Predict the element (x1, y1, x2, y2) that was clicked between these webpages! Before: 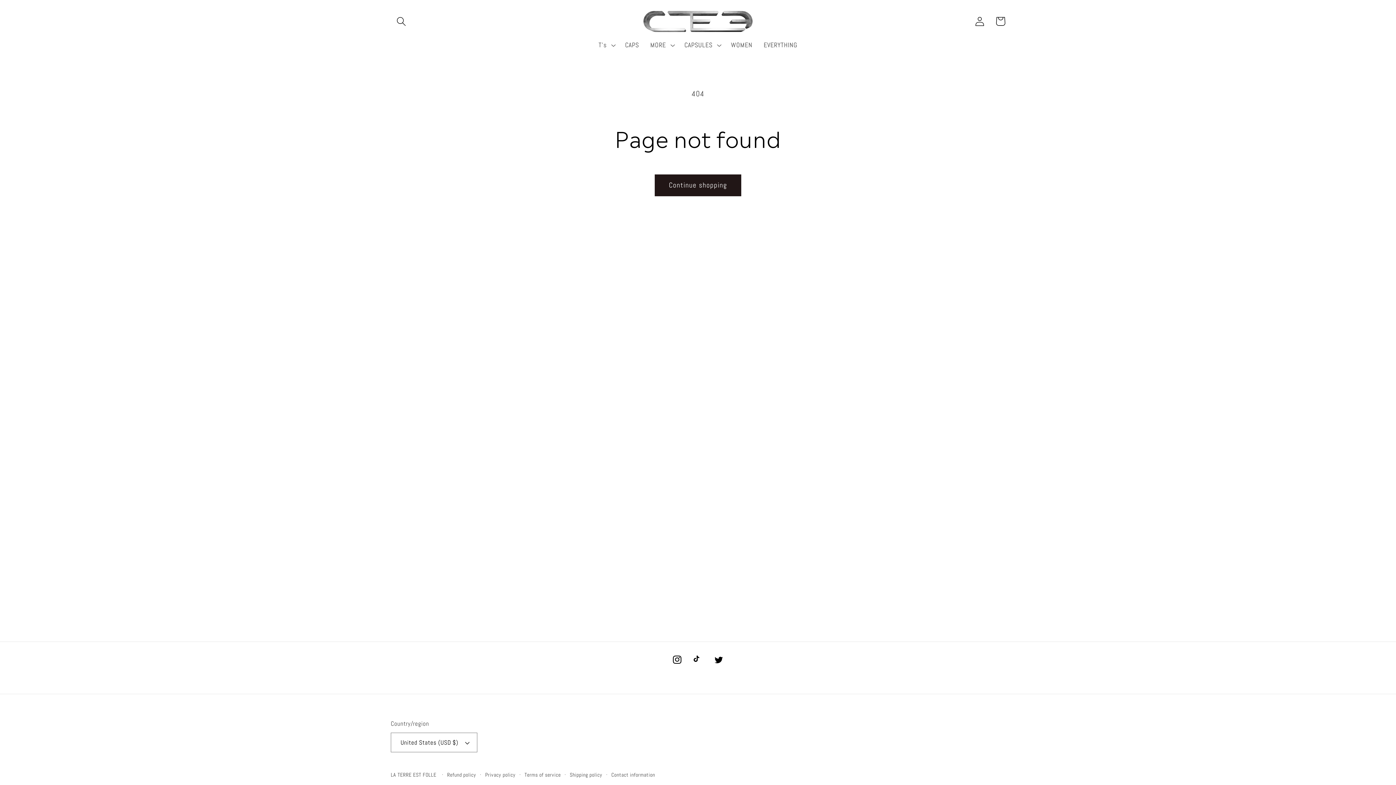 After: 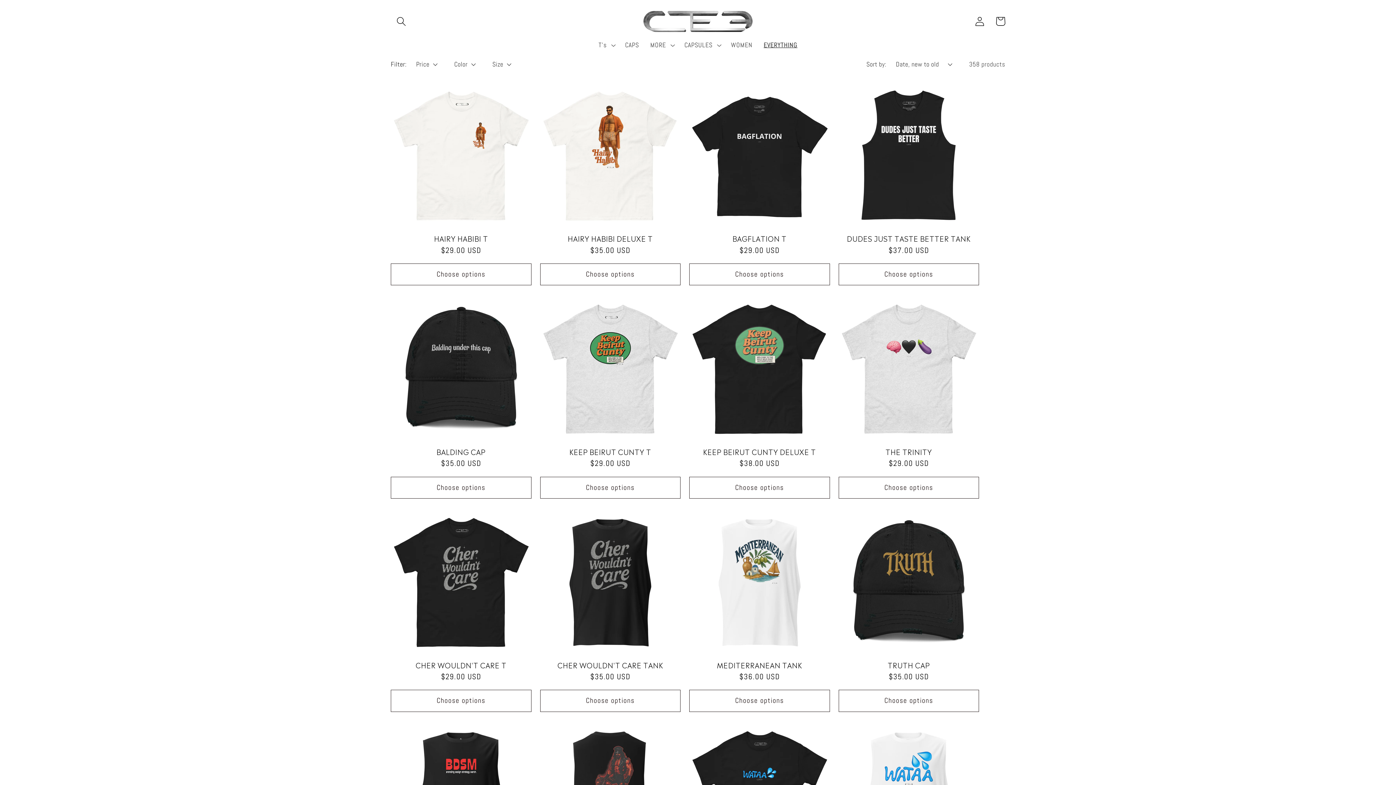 Action: label: EVERYTHING bbox: (758, 35, 803, 54)